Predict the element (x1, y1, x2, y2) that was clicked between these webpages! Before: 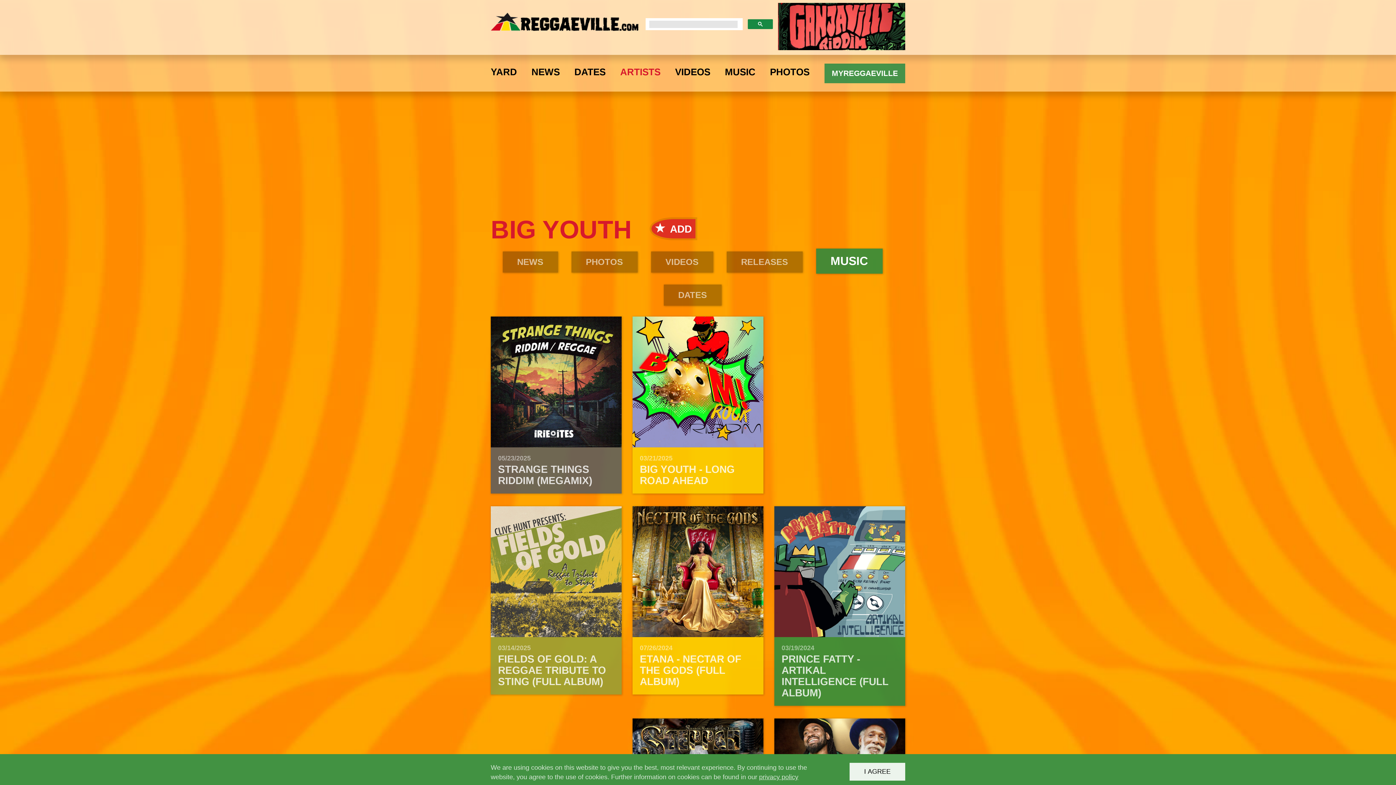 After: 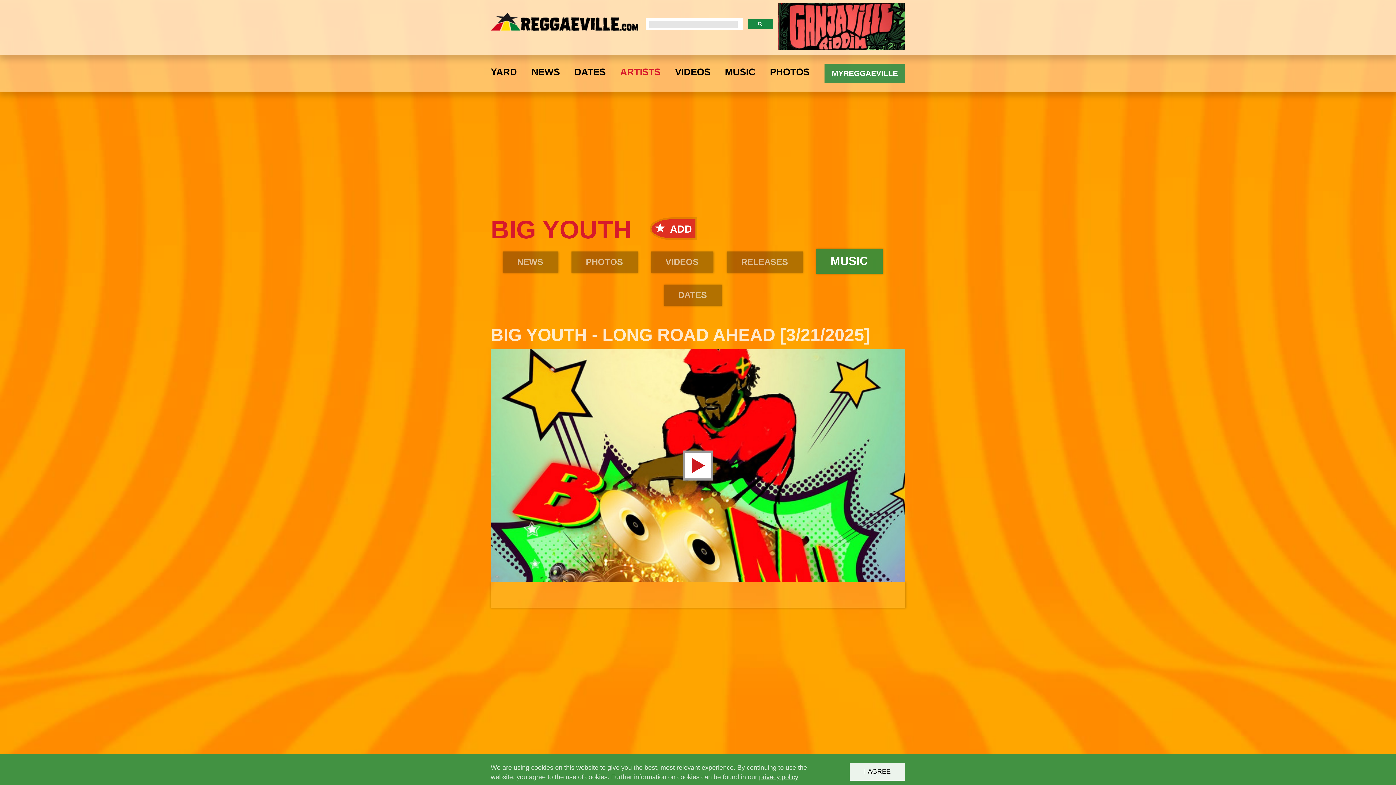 Action: bbox: (640, 463, 734, 486) label: BIG YOUTH - LONG ROAD AHEAD